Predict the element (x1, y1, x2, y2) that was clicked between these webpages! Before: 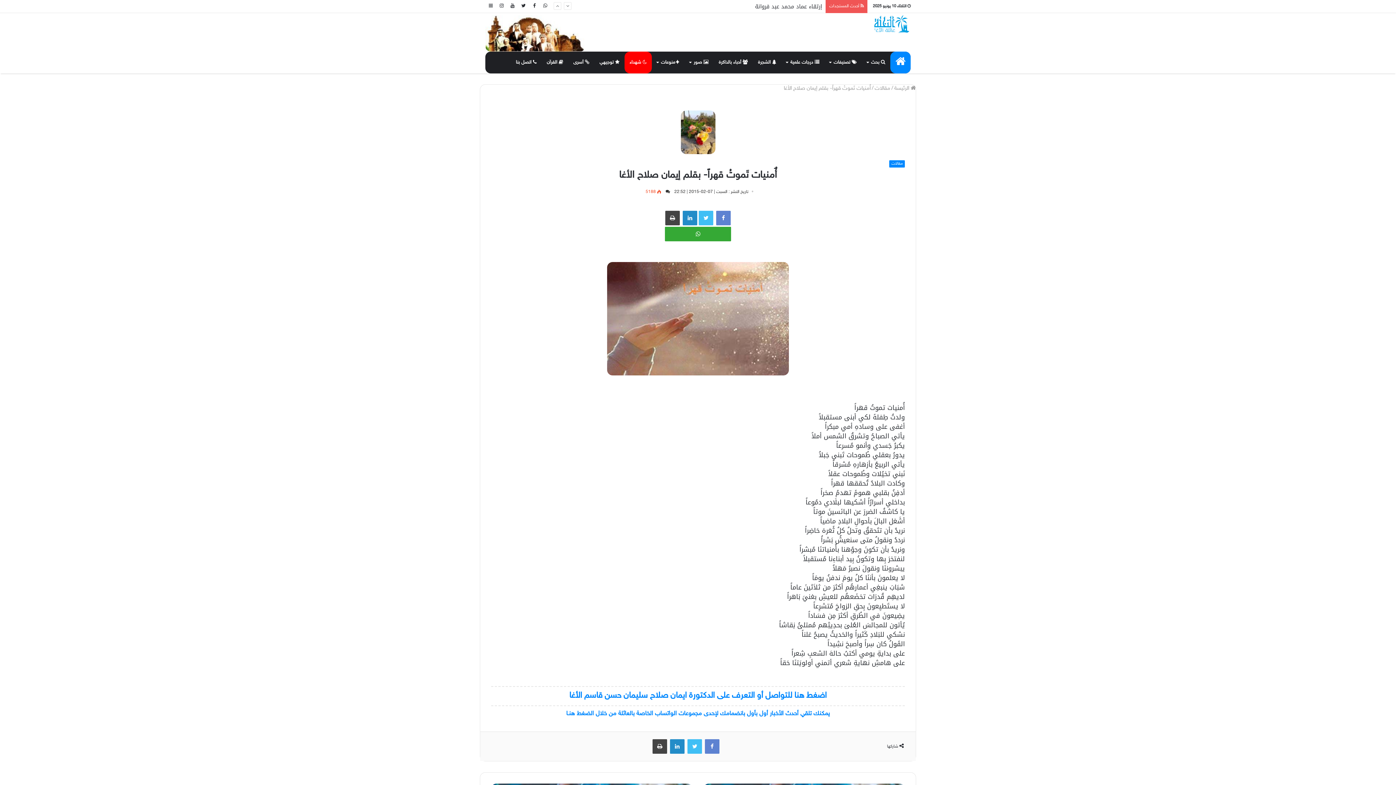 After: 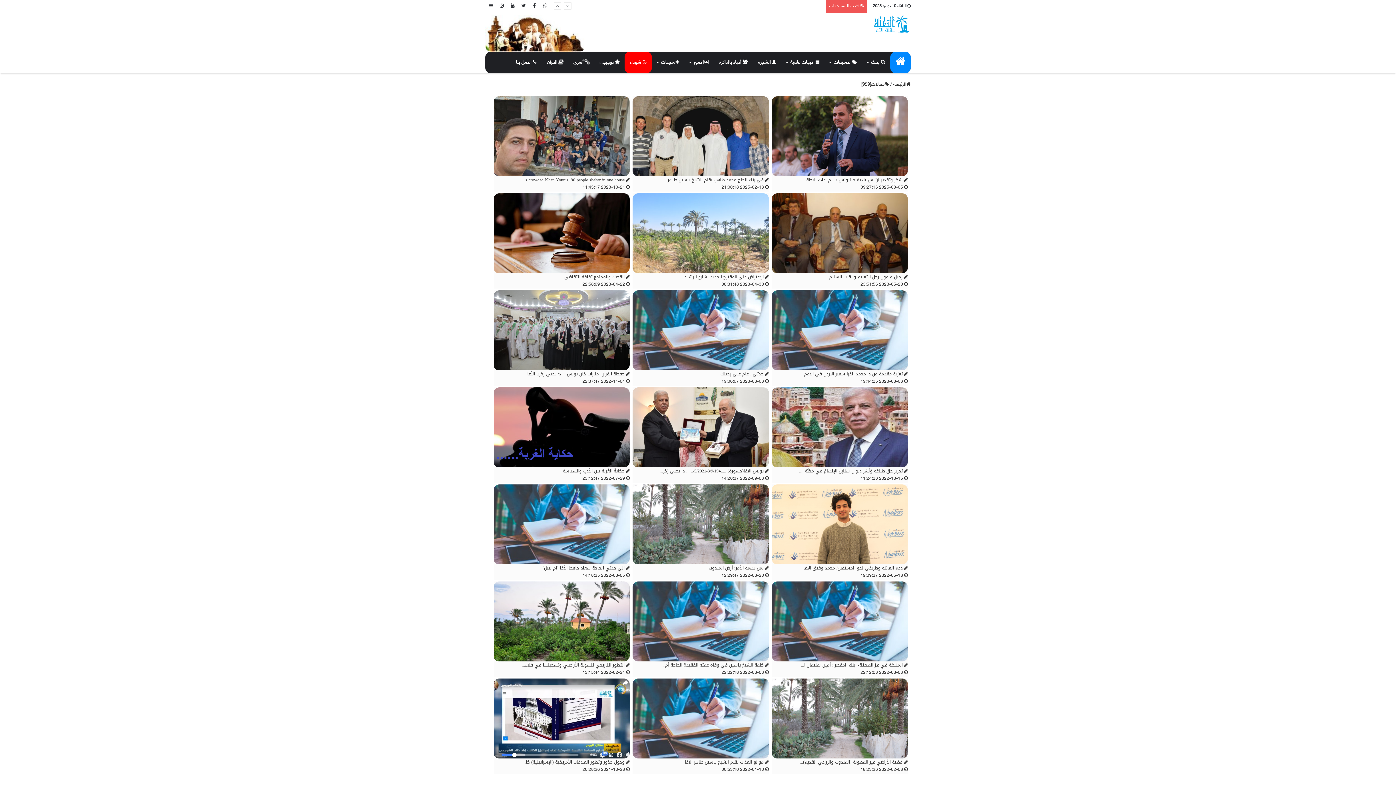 Action: label: مقالات bbox: (874, 85, 890, 91)